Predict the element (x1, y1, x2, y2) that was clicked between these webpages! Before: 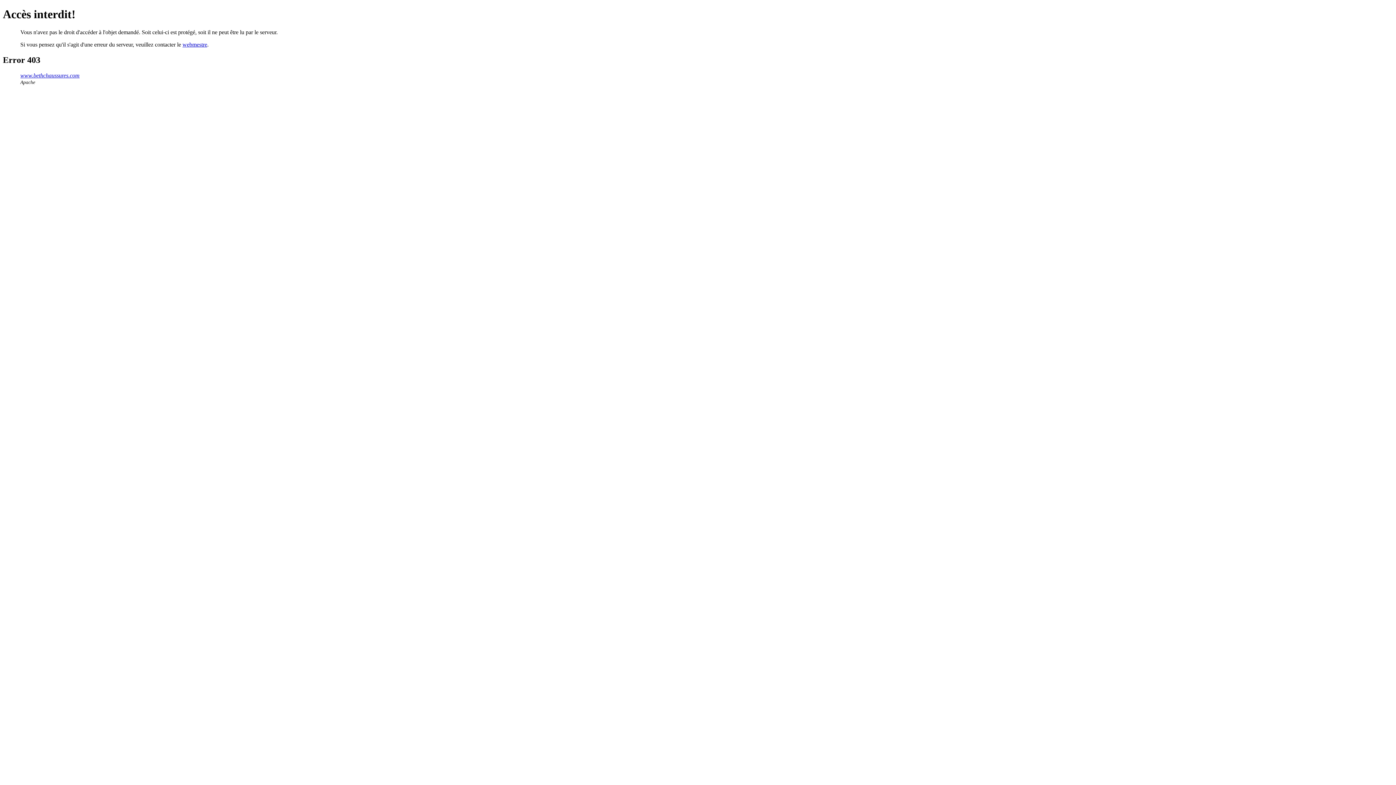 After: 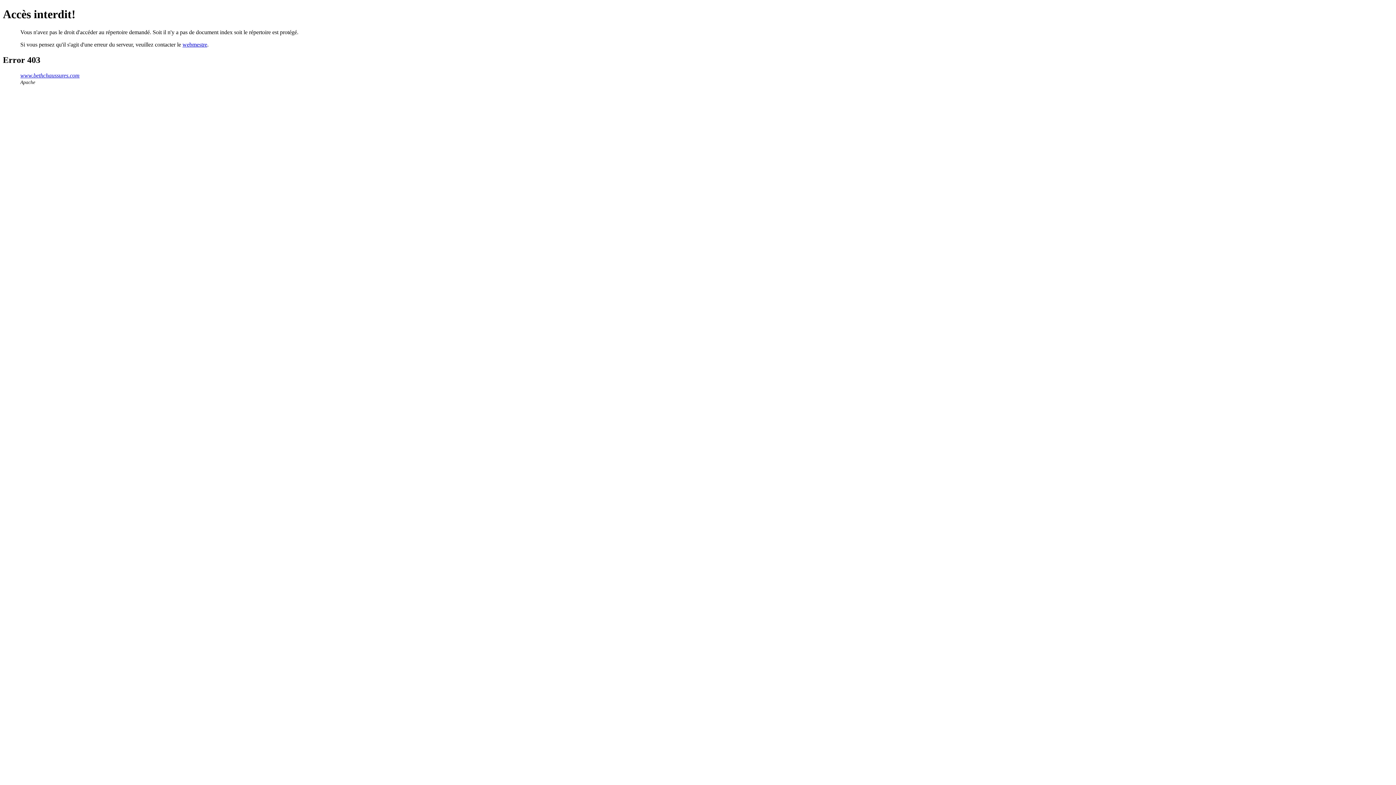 Action: label: www.bethchaussures.com bbox: (20, 72, 79, 78)